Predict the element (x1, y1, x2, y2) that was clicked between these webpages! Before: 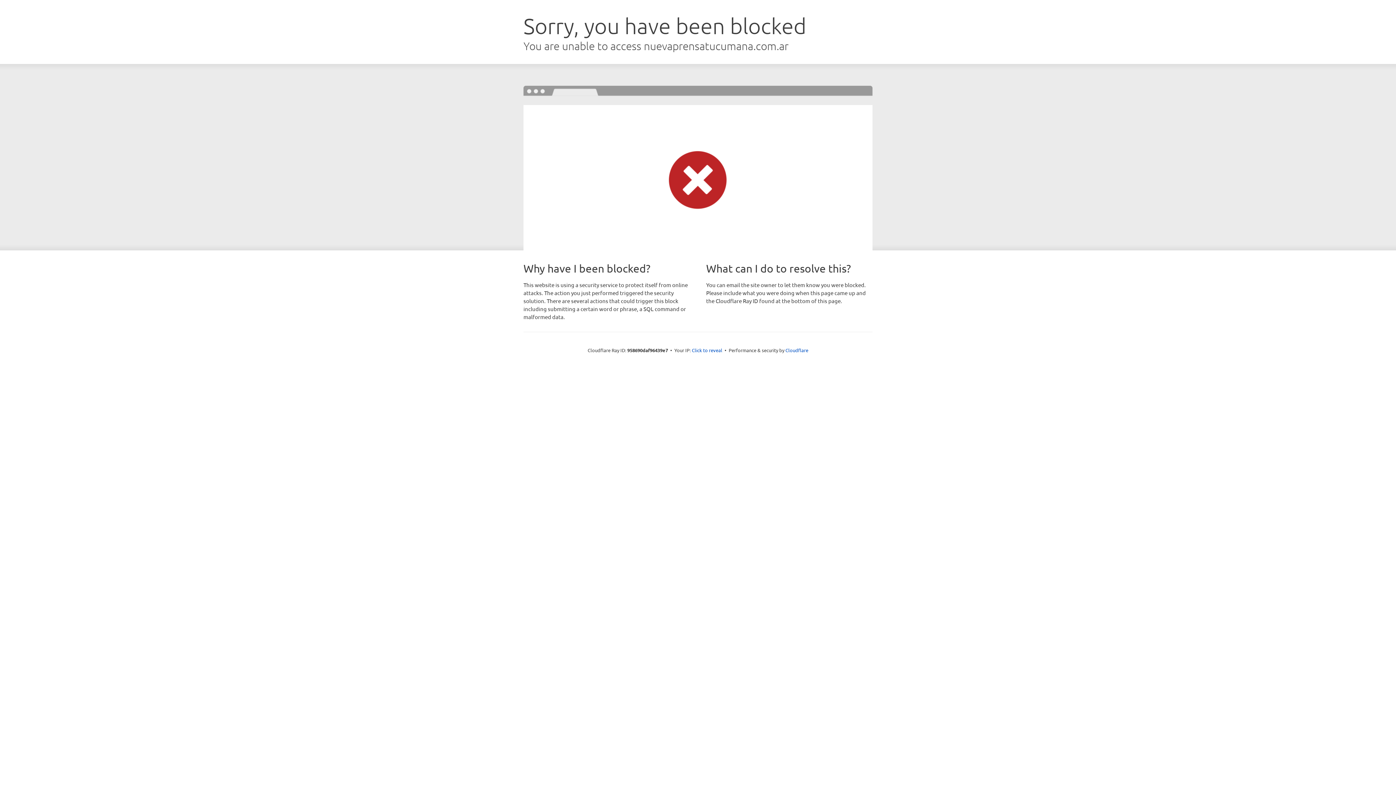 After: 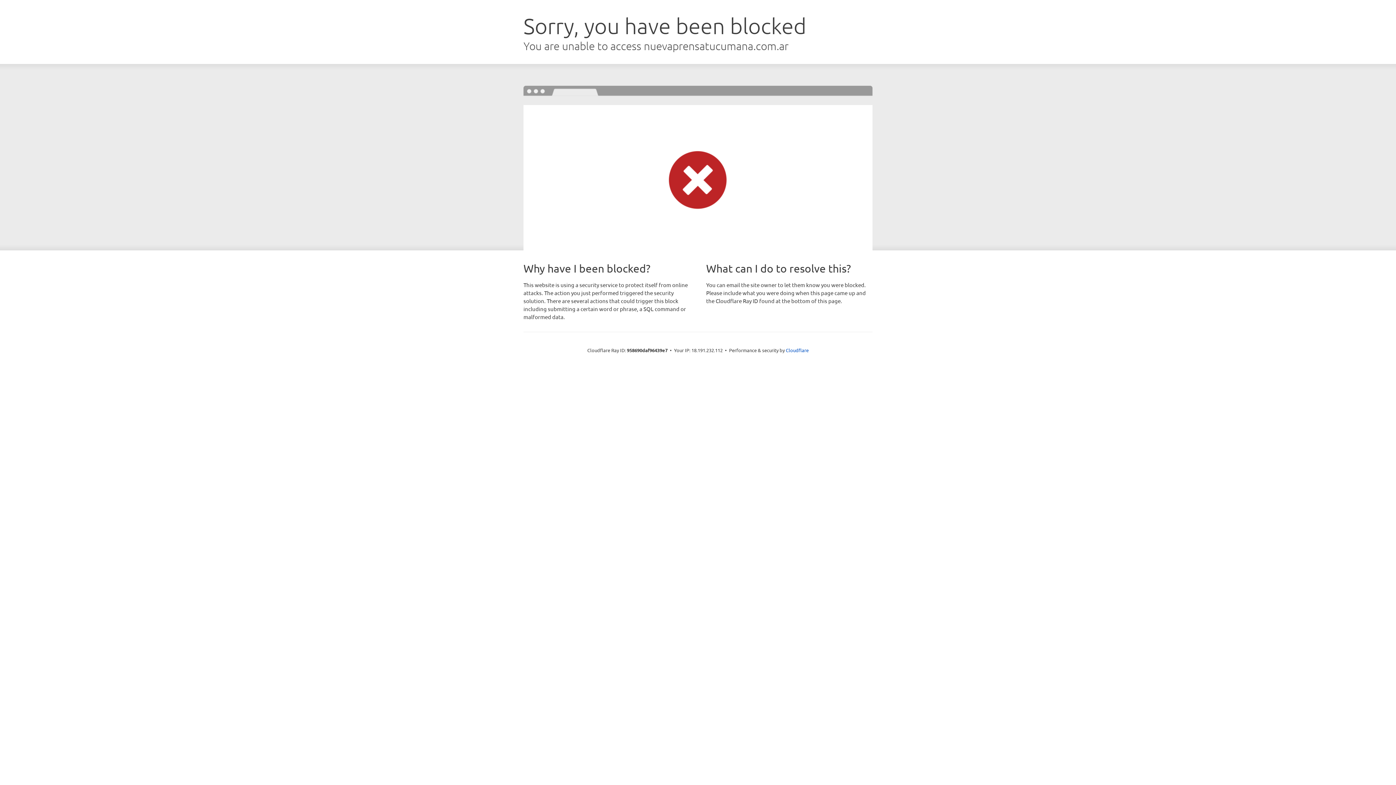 Action: bbox: (692, 346, 722, 353) label: Click to reveal